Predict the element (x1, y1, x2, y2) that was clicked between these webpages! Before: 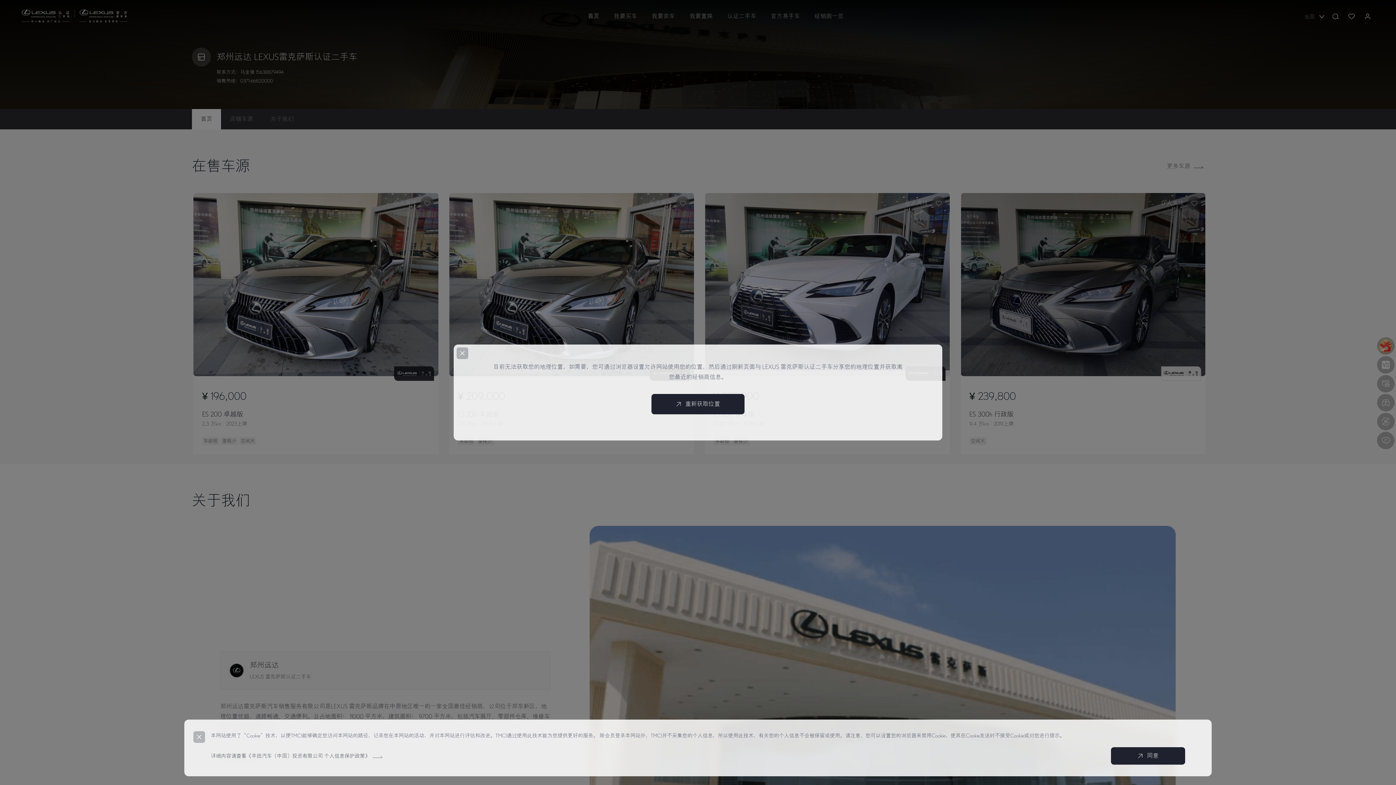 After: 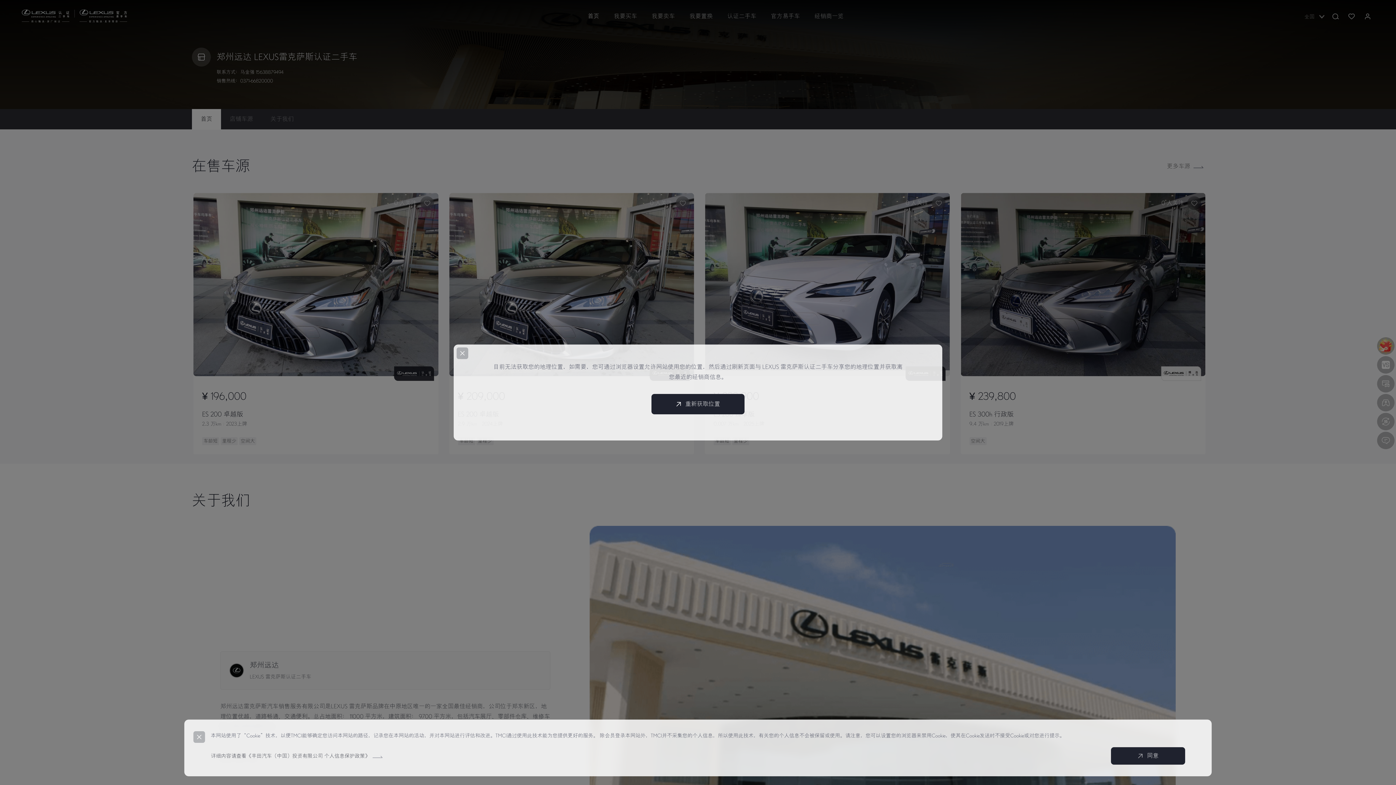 Action: bbox: (651, 394, 744, 414) label: 重新获取位置